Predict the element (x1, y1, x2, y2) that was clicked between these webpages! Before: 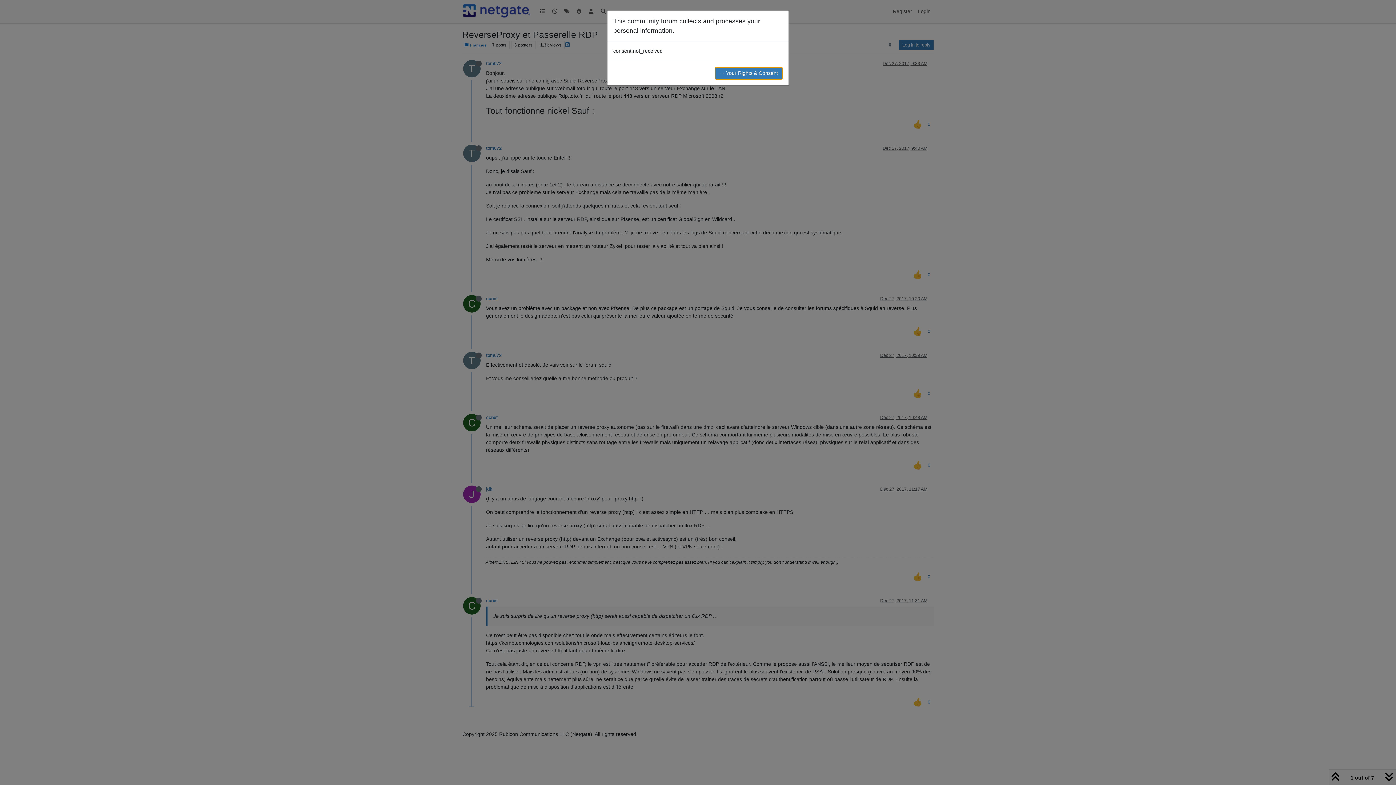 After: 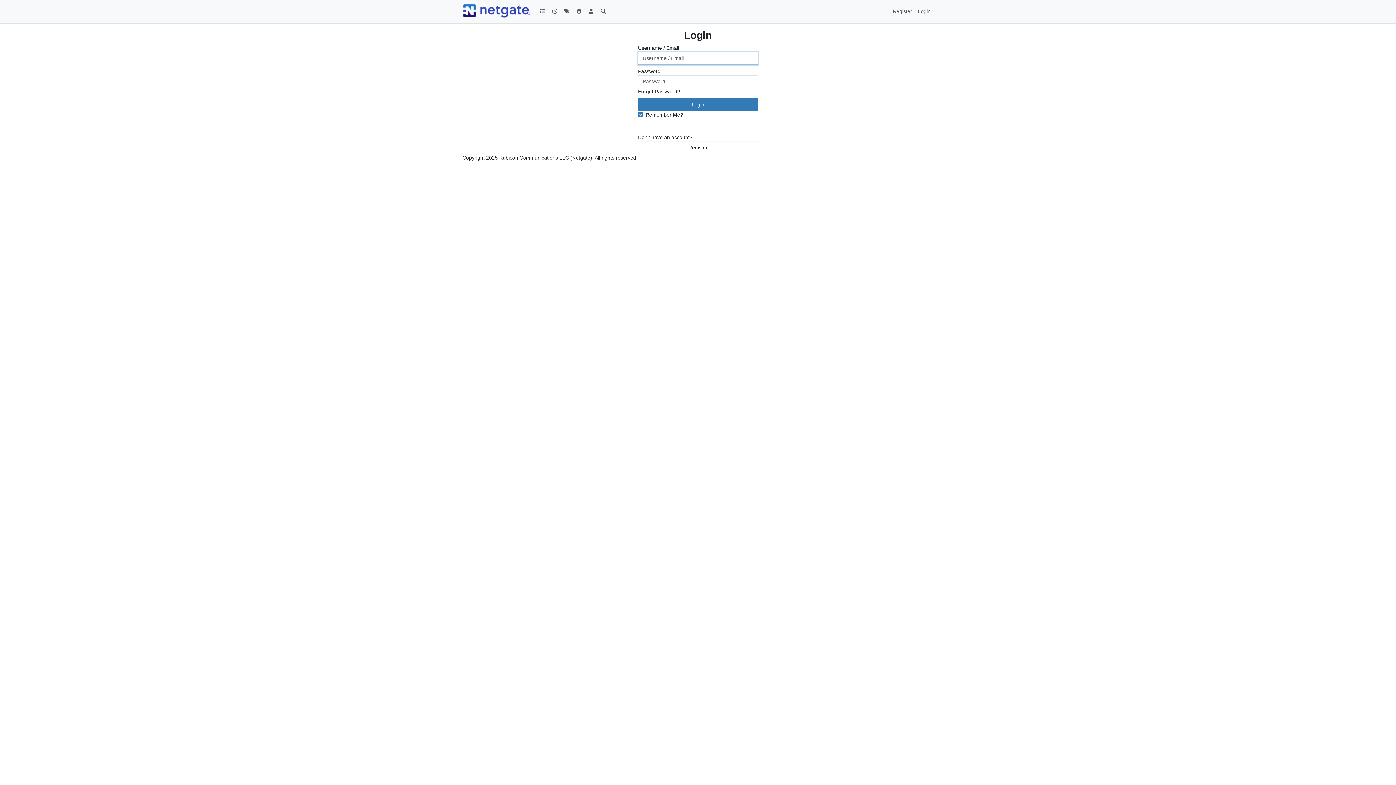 Action: label: → Your Rights & Consent bbox: (714, 66, 782, 79)